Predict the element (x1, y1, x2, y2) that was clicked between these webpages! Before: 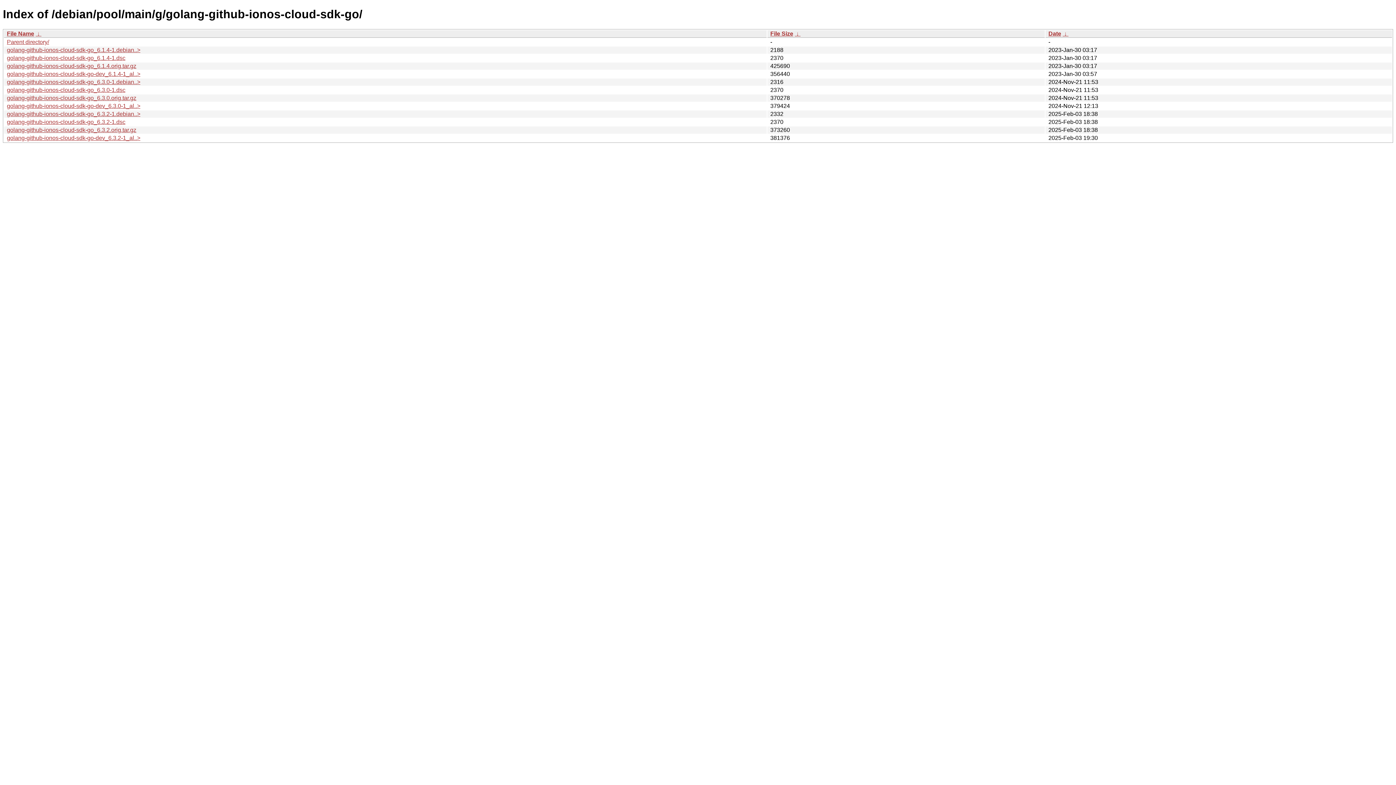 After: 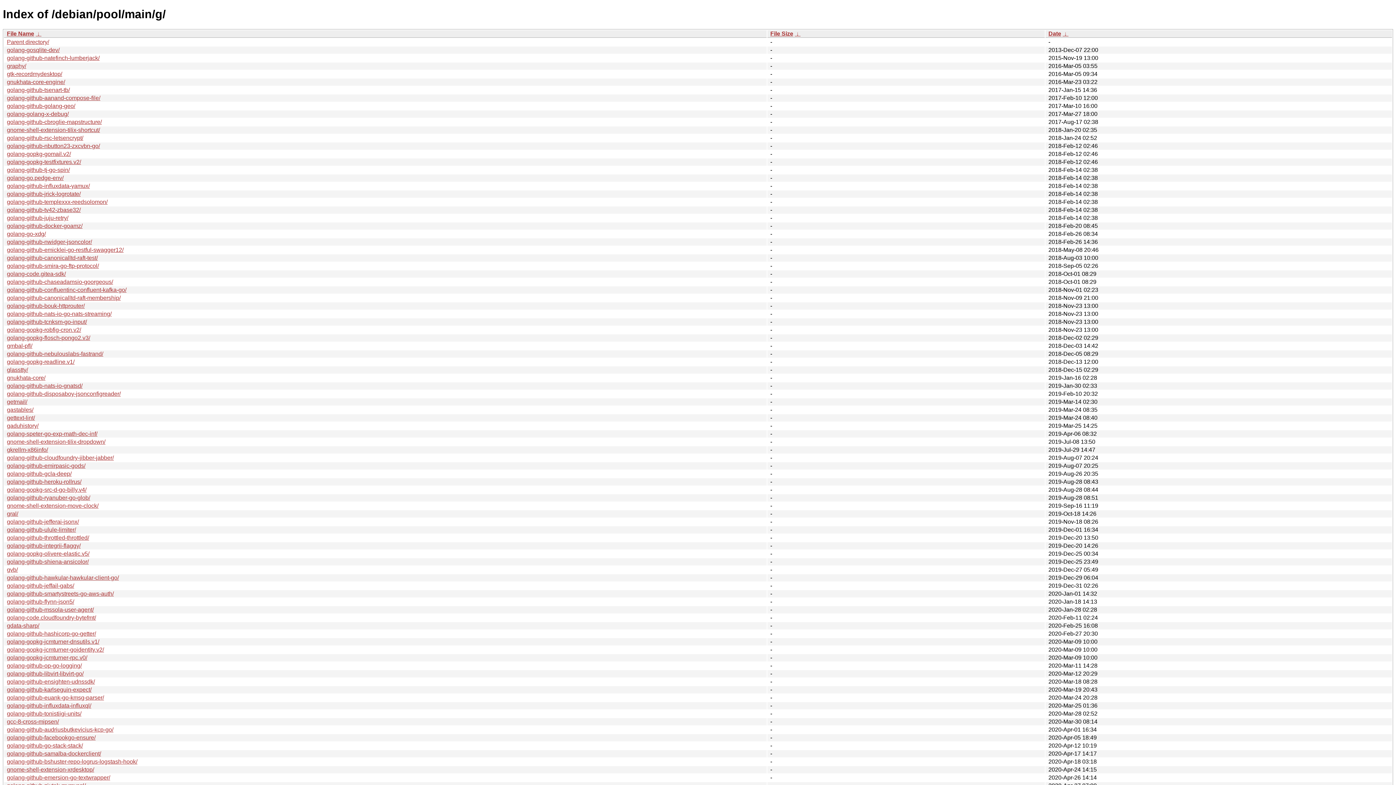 Action: label: Parent directory/ bbox: (6, 38, 49, 45)